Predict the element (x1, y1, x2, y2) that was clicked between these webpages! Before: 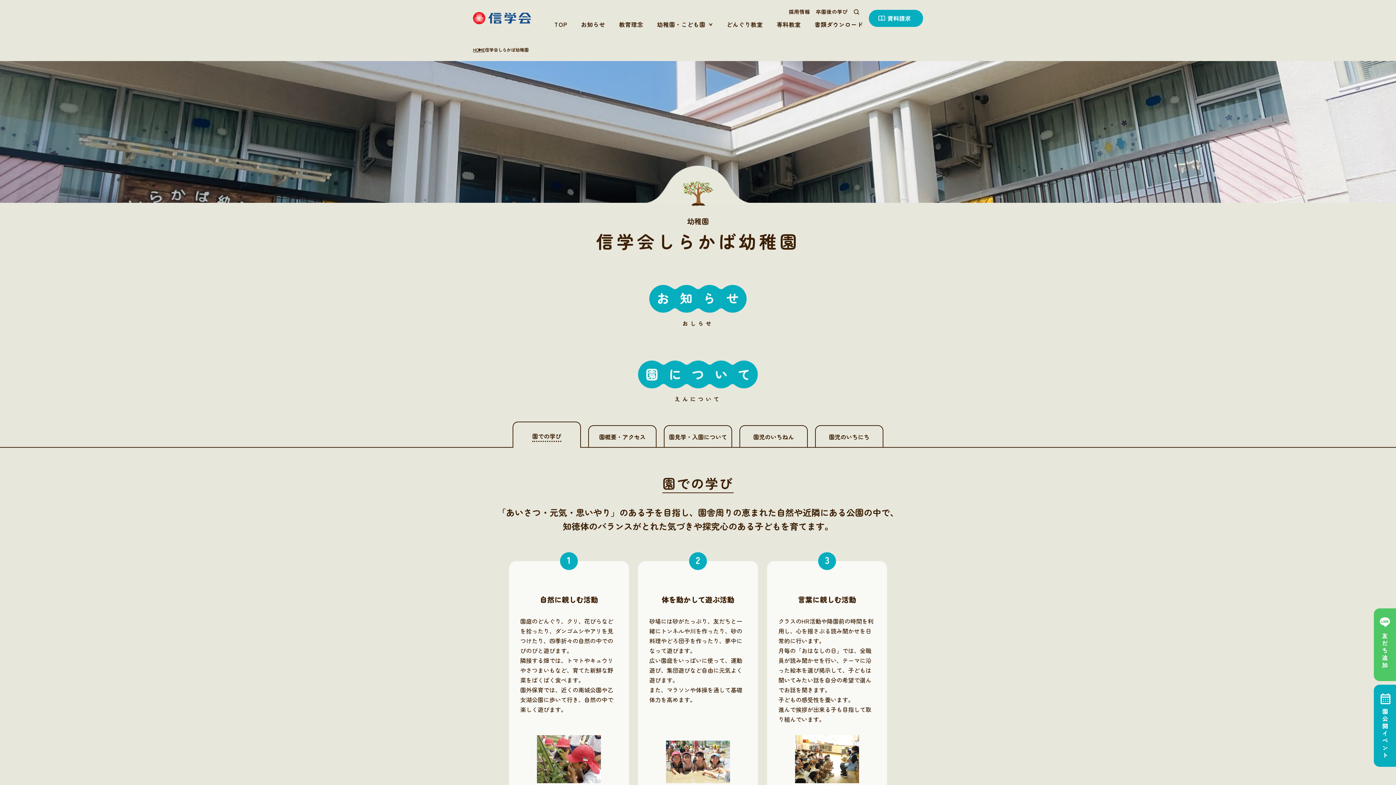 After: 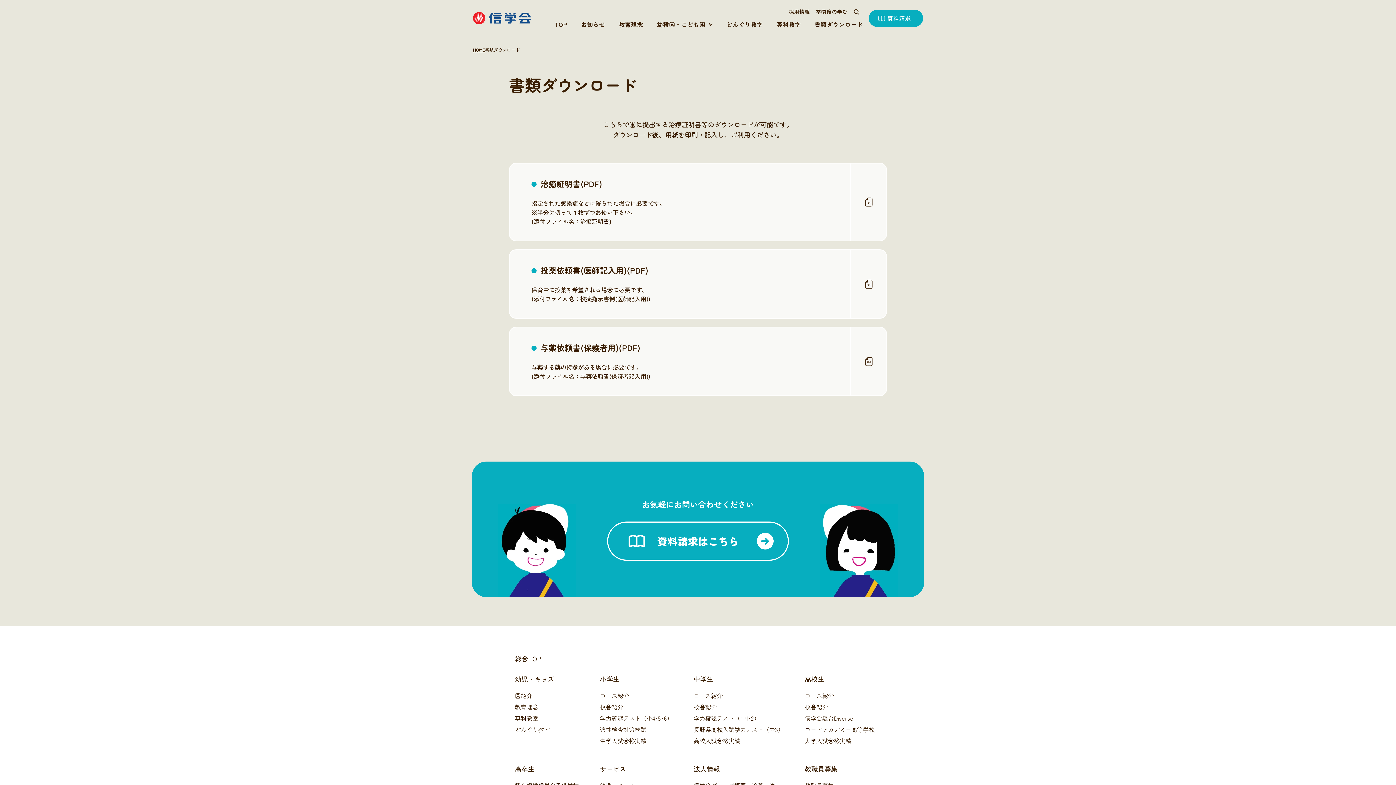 Action: label: 書類ダウンロード bbox: (814, 19, 863, 28)